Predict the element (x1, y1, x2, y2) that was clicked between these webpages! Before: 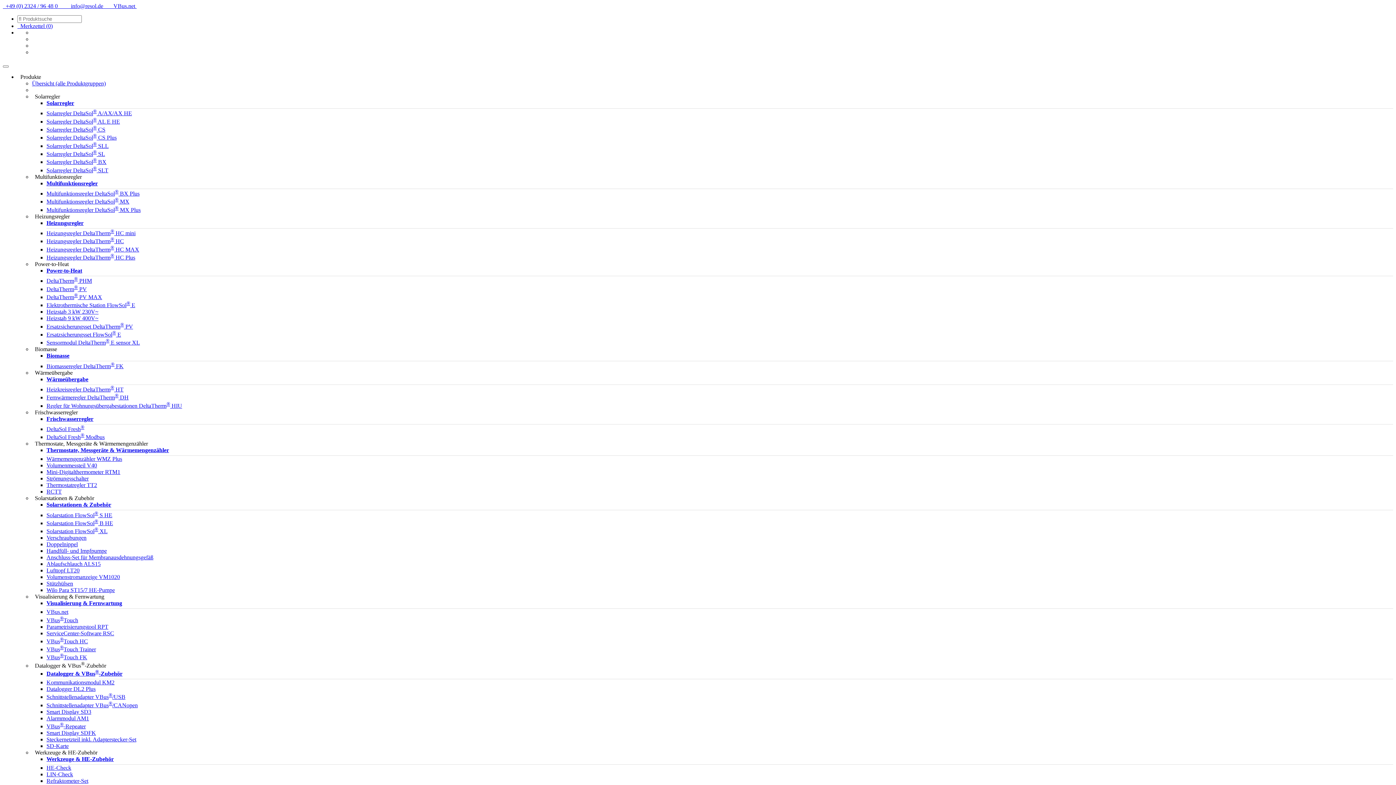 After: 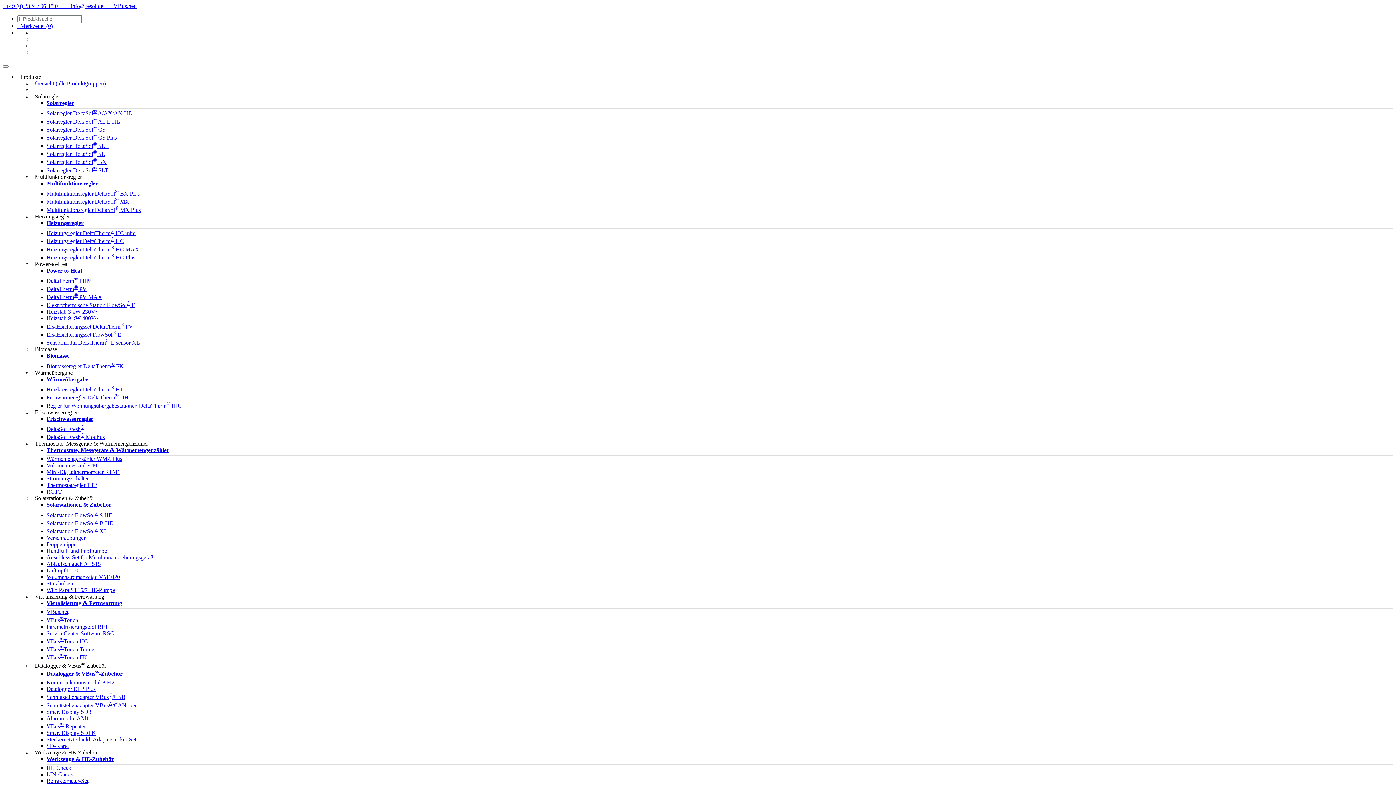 Action: label:   Merkzettel (0) bbox: (17, 22, 52, 29)